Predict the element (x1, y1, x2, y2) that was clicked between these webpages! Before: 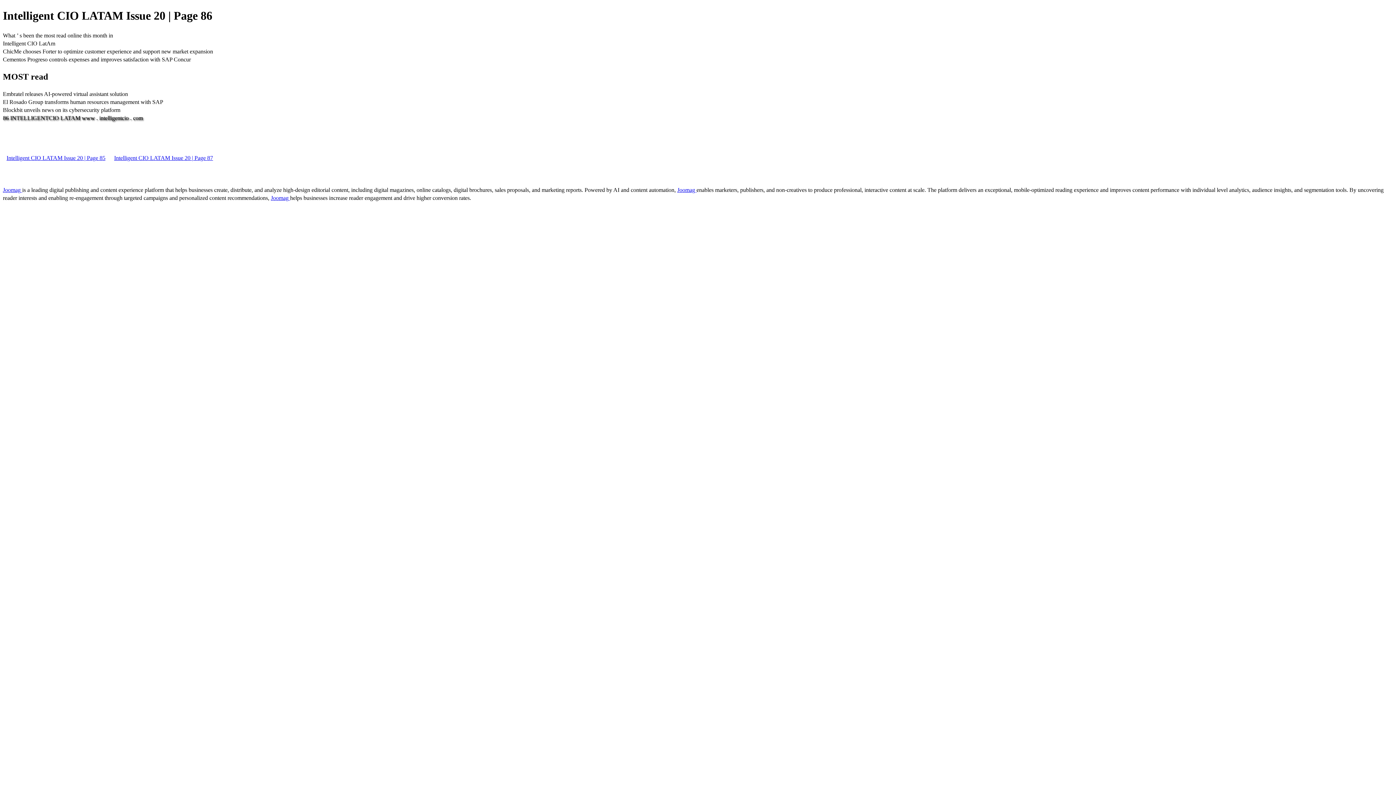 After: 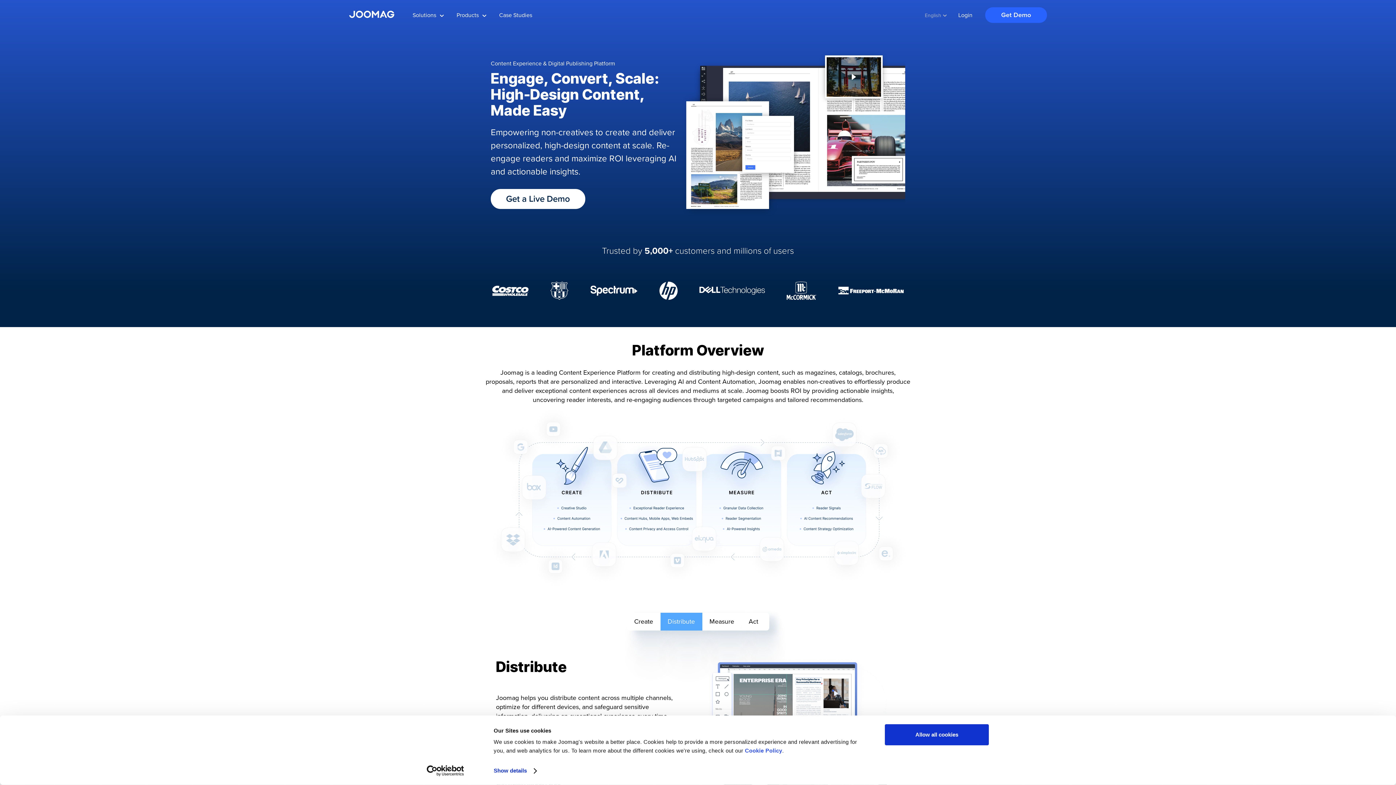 Action: bbox: (2, 186, 22, 192) label: Joomag 